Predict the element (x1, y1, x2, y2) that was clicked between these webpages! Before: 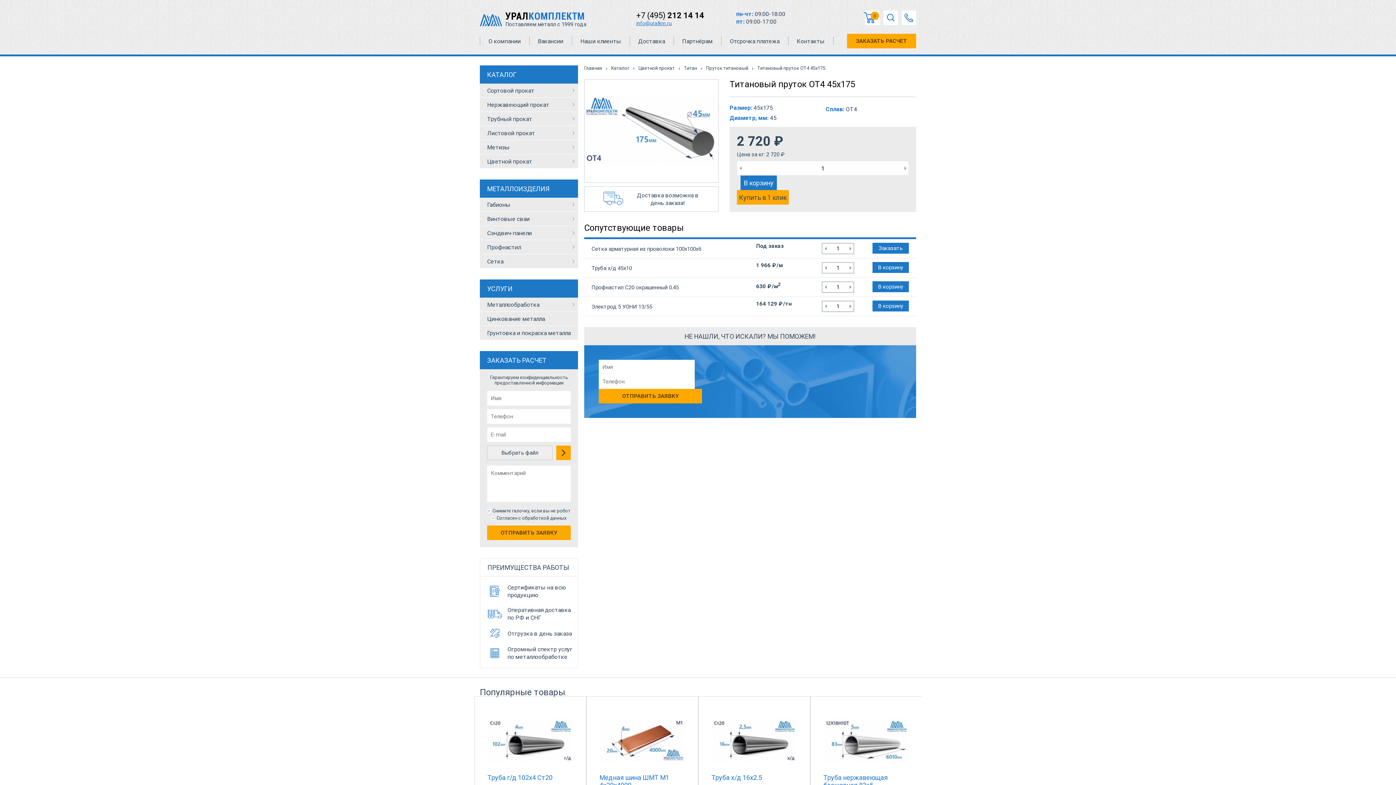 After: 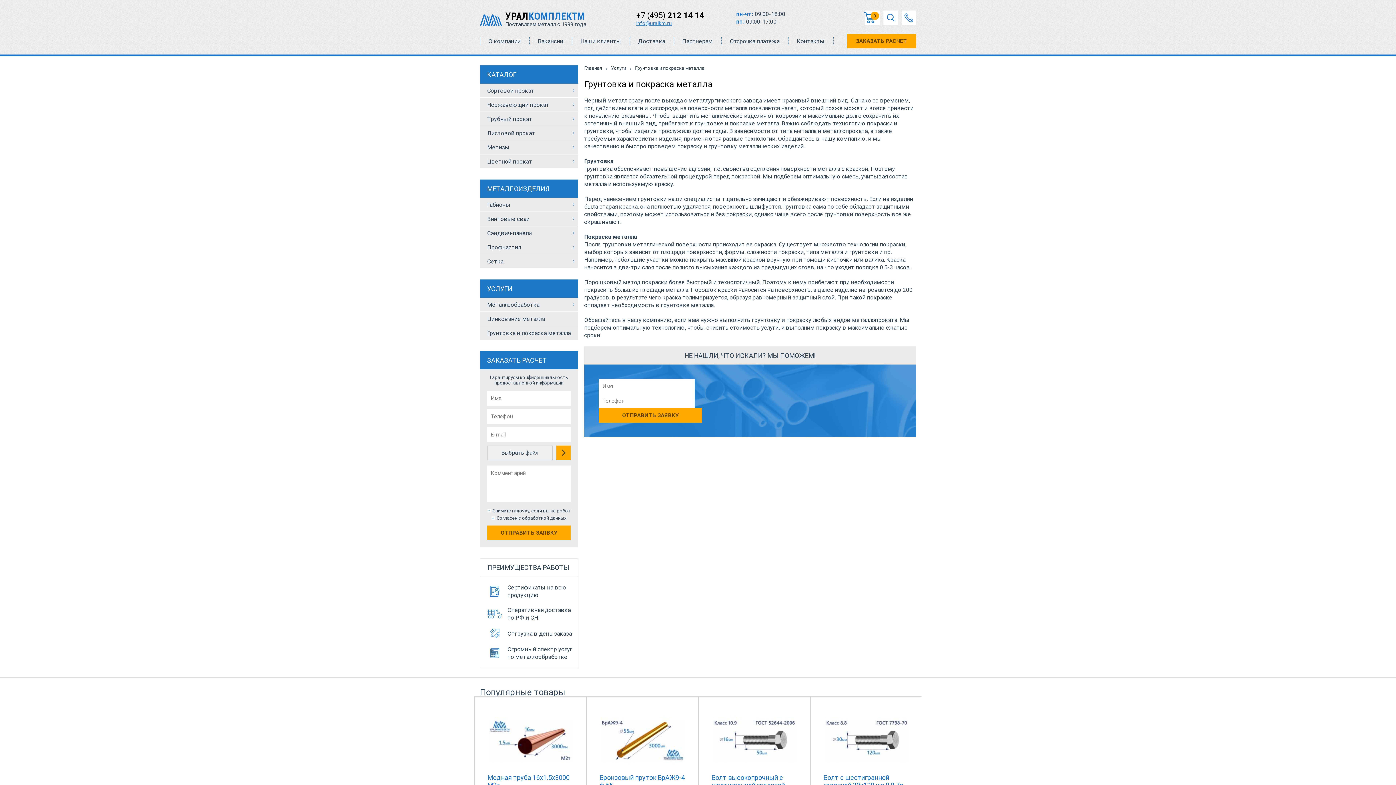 Action: label: Грунтовка и покраска металла bbox: (480, 326, 578, 340)